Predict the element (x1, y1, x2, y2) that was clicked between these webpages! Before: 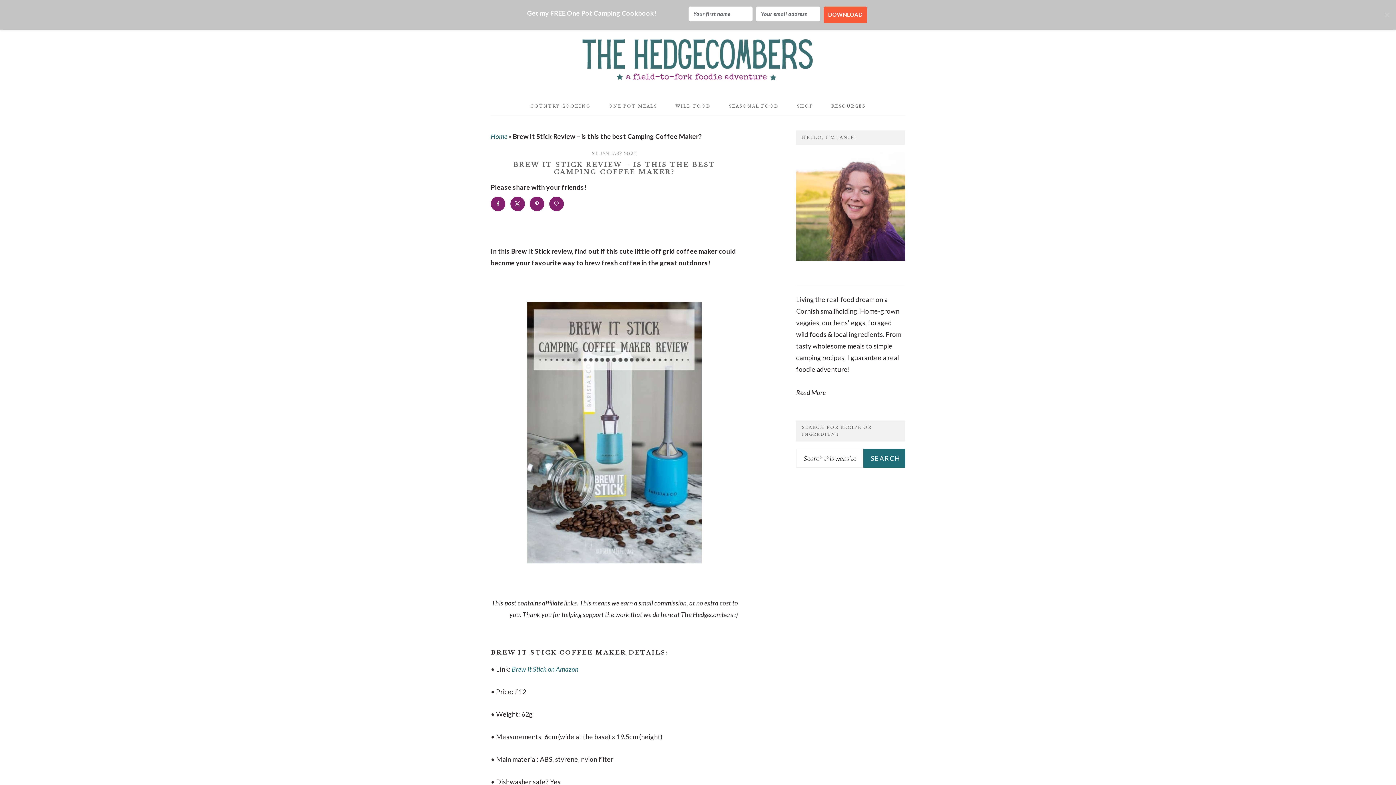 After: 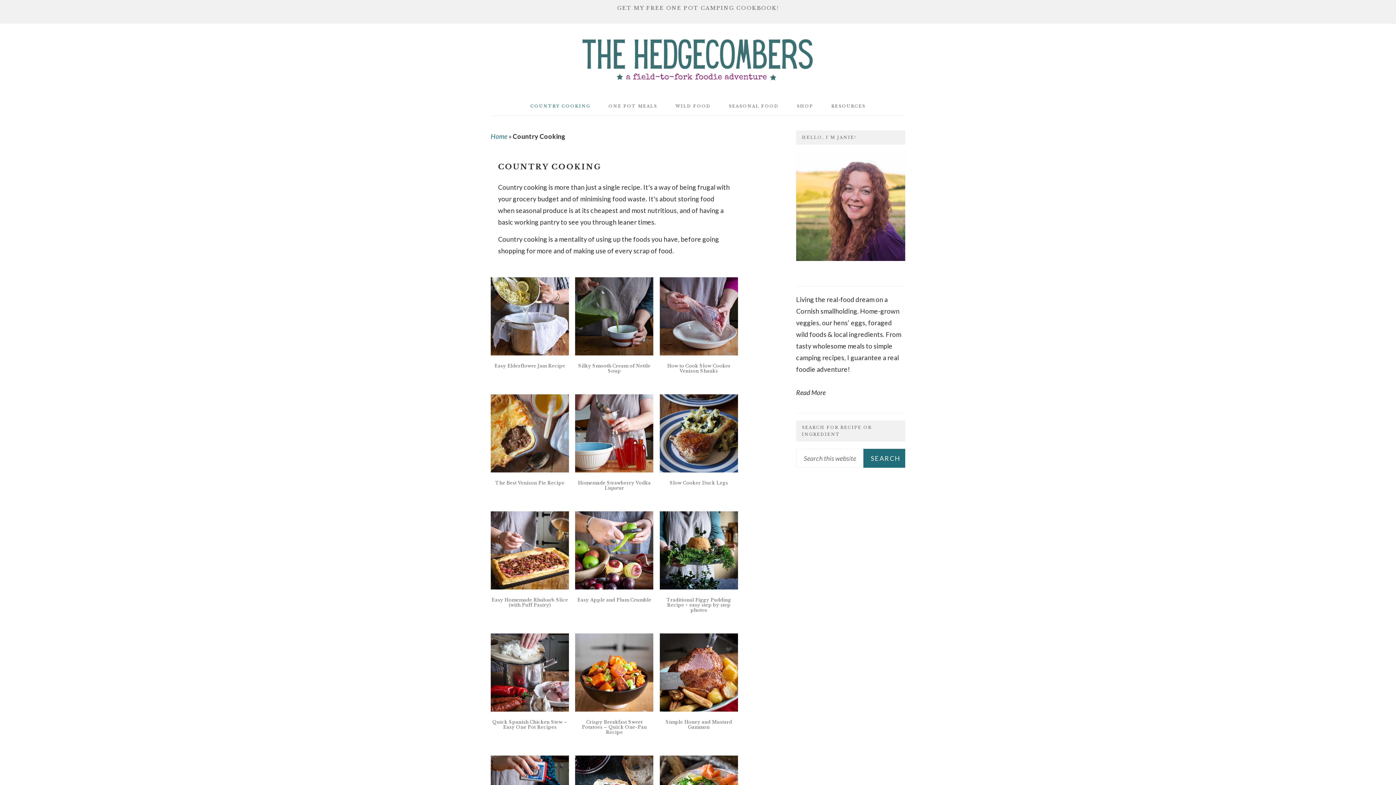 Action: bbox: (521, 97, 599, 115) label: COUNTRY COOKING